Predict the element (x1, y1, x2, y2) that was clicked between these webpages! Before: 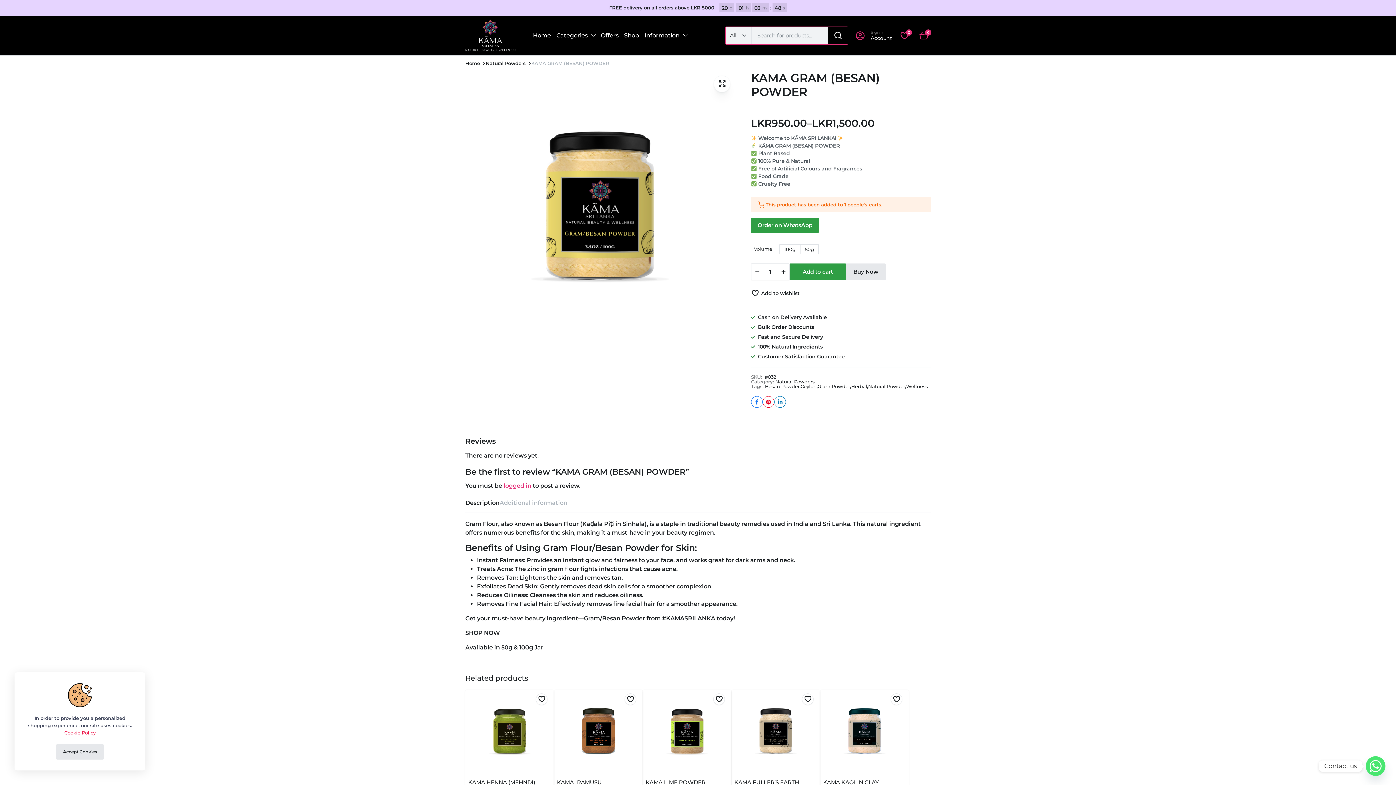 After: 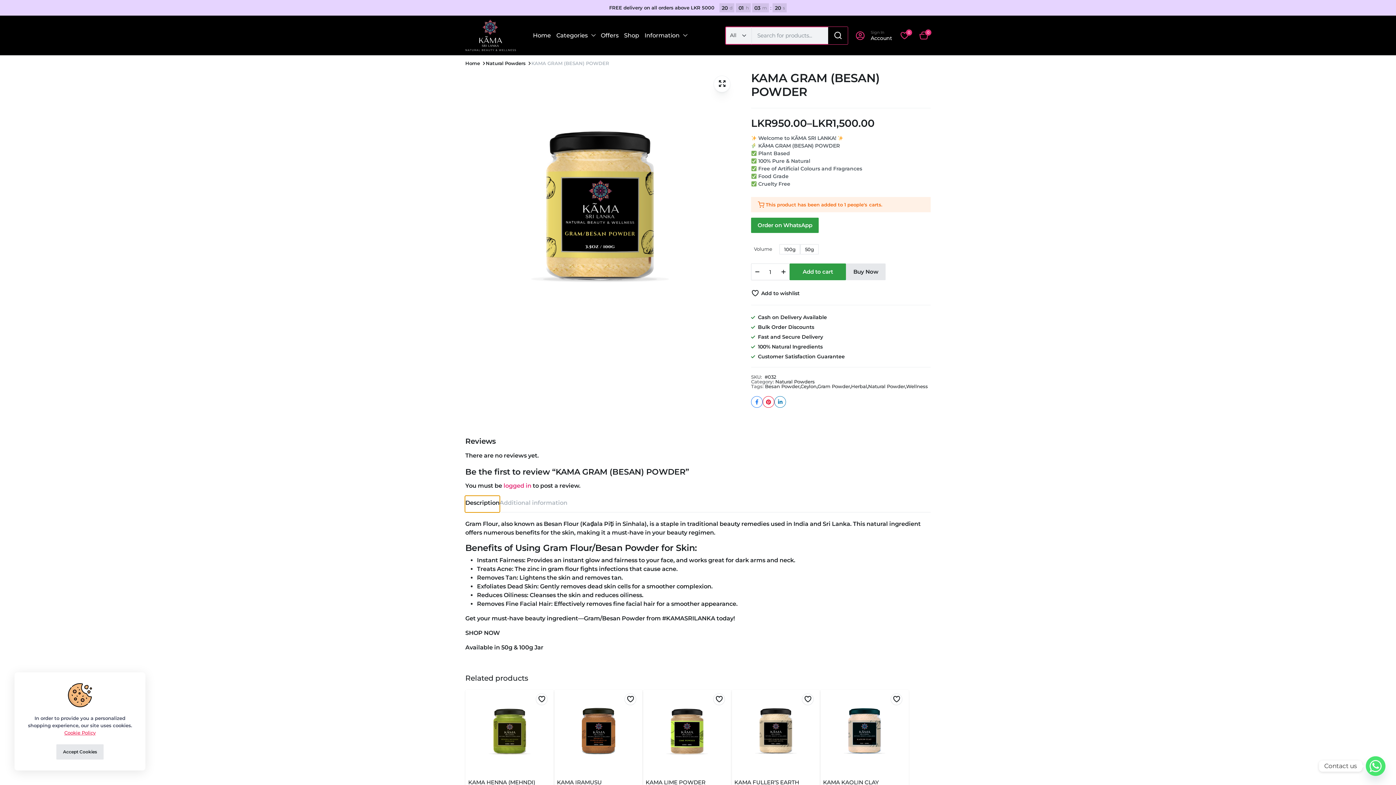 Action: label: Description bbox: (465, 496, 499, 512)